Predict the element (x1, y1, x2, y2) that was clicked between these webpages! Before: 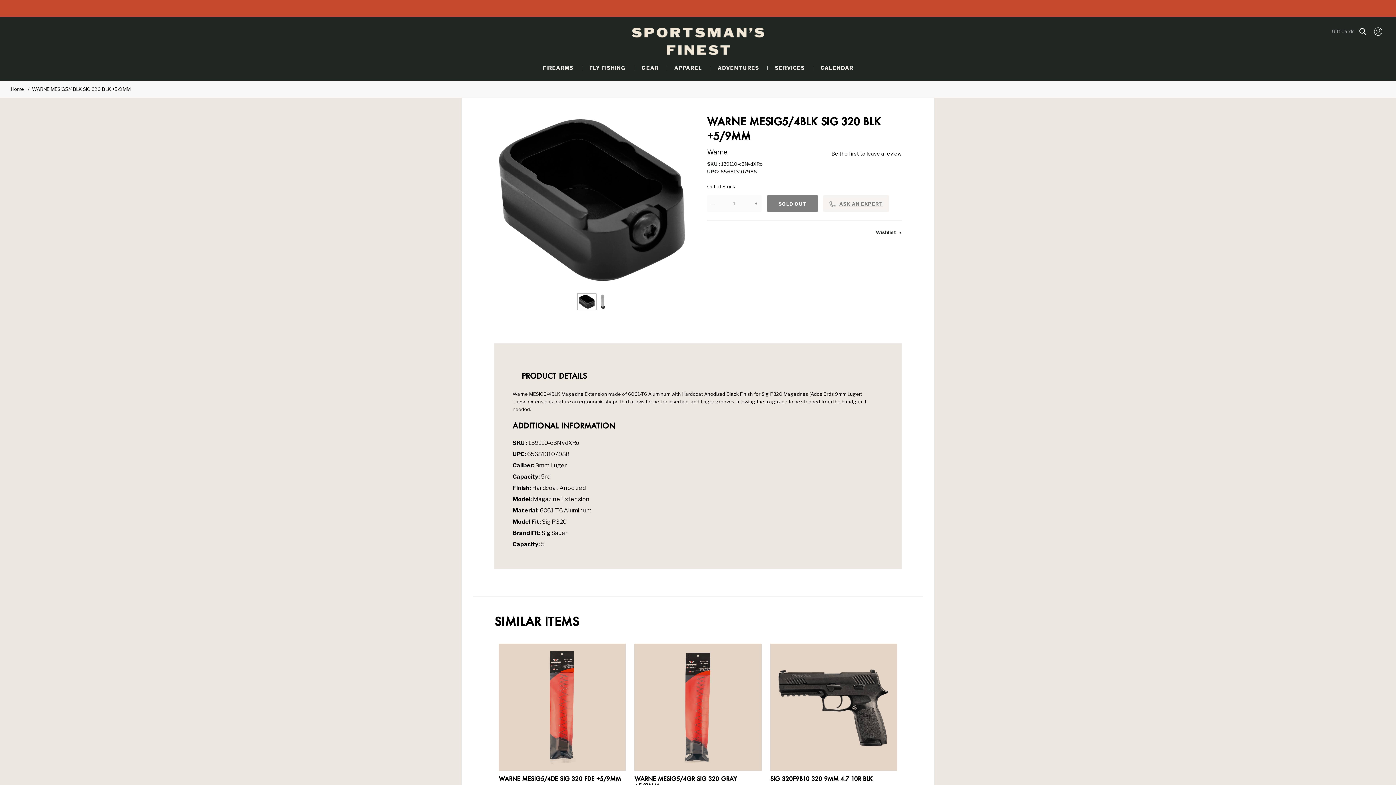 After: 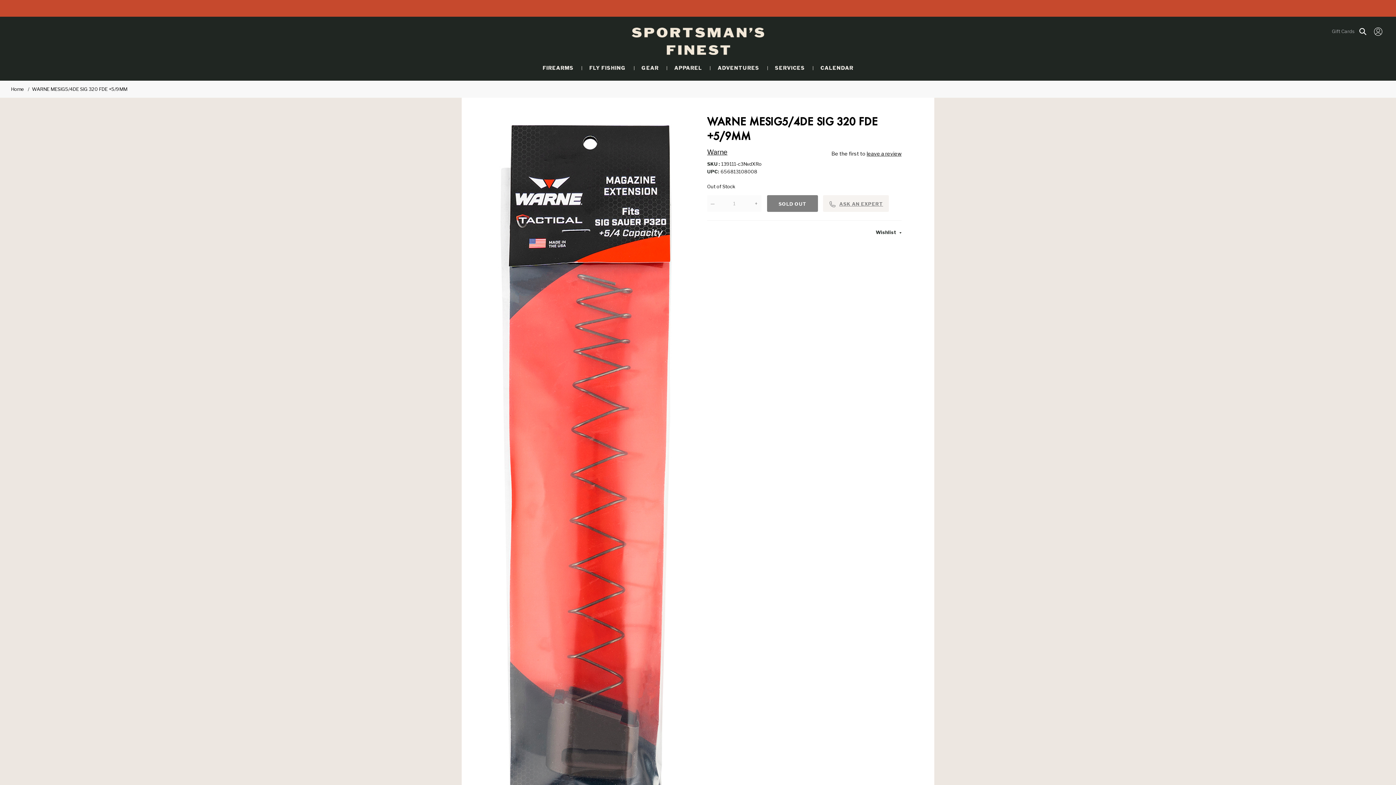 Action: label: WARNE MESIG5/4DE SIG 320 FDE +5/9MM bbox: (498, 775, 621, 782)